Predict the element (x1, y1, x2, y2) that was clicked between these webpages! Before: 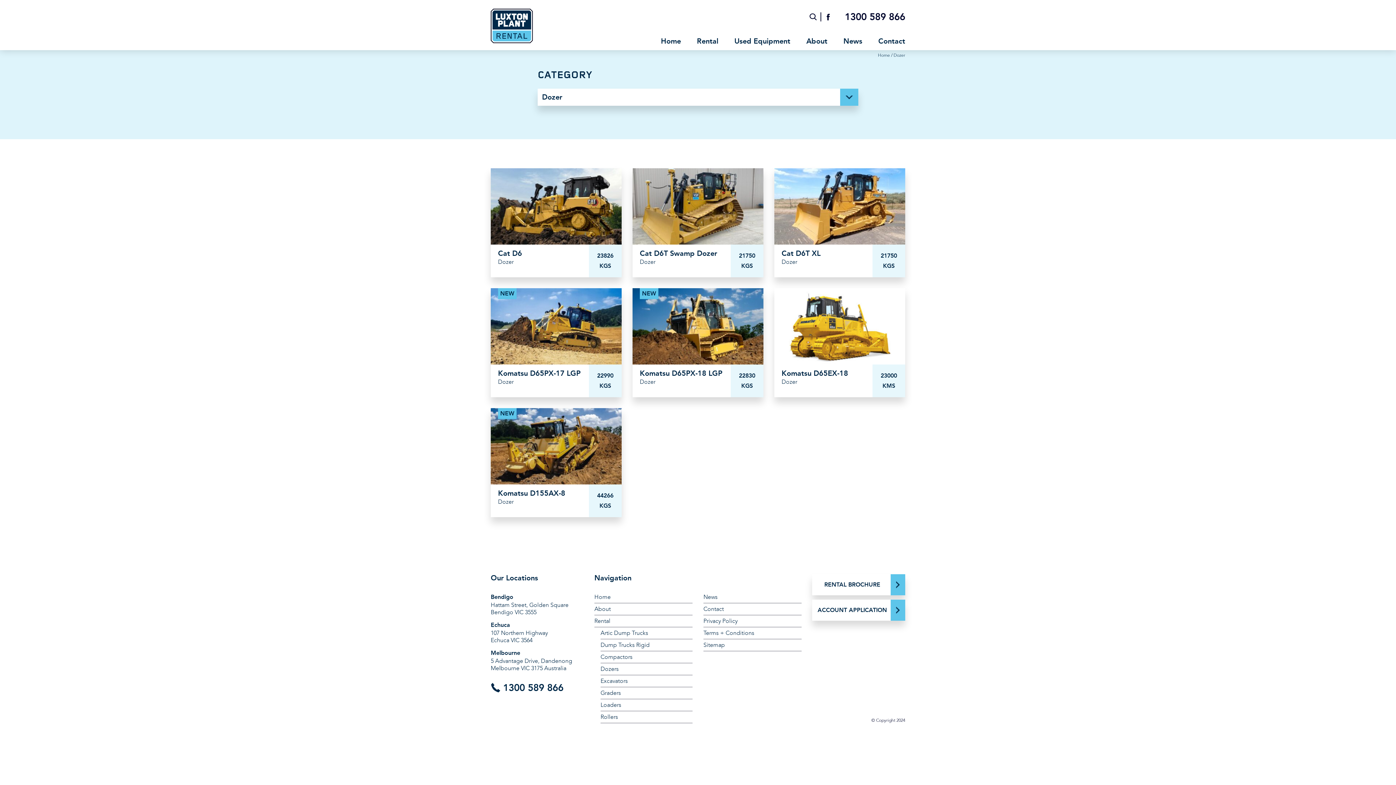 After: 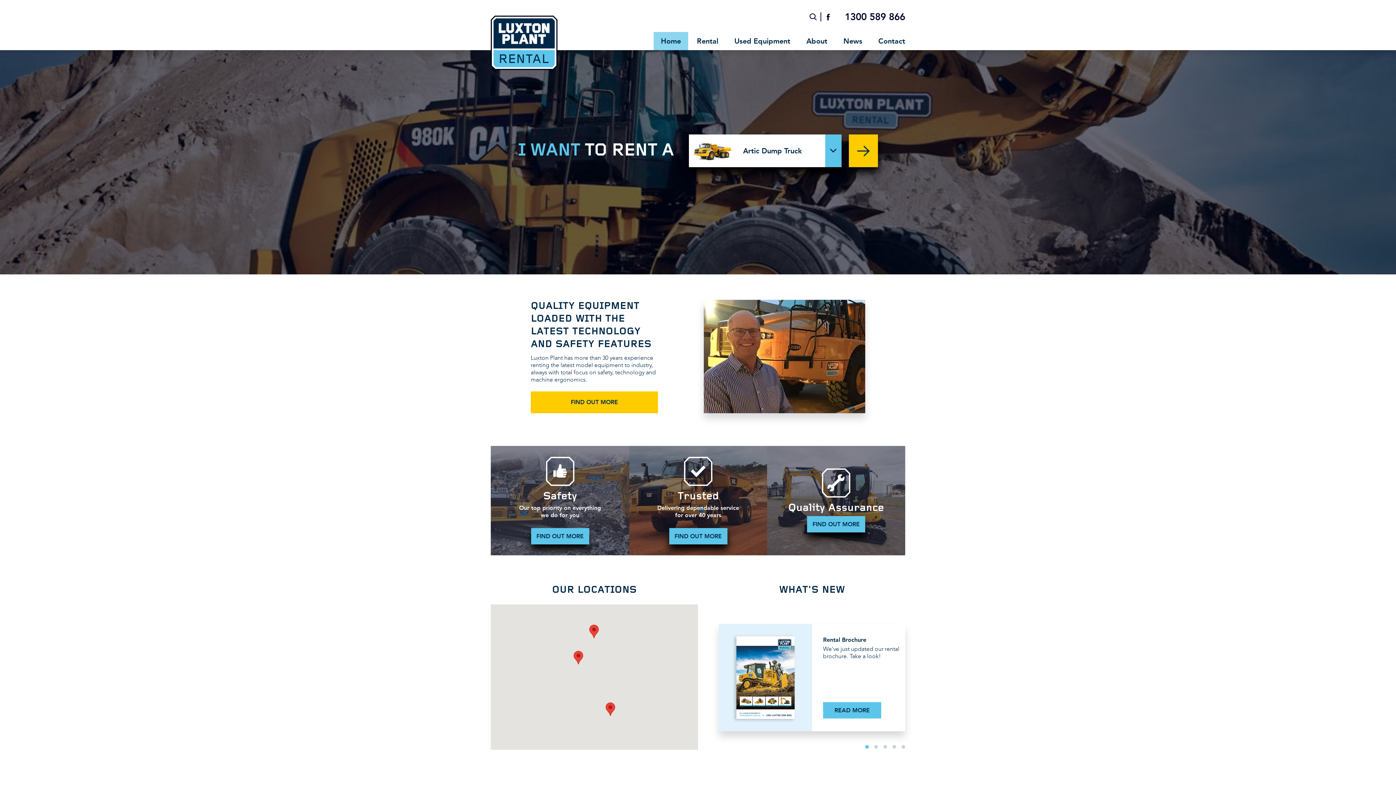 Action: label: Home bbox: (653, 32, 688, 50)